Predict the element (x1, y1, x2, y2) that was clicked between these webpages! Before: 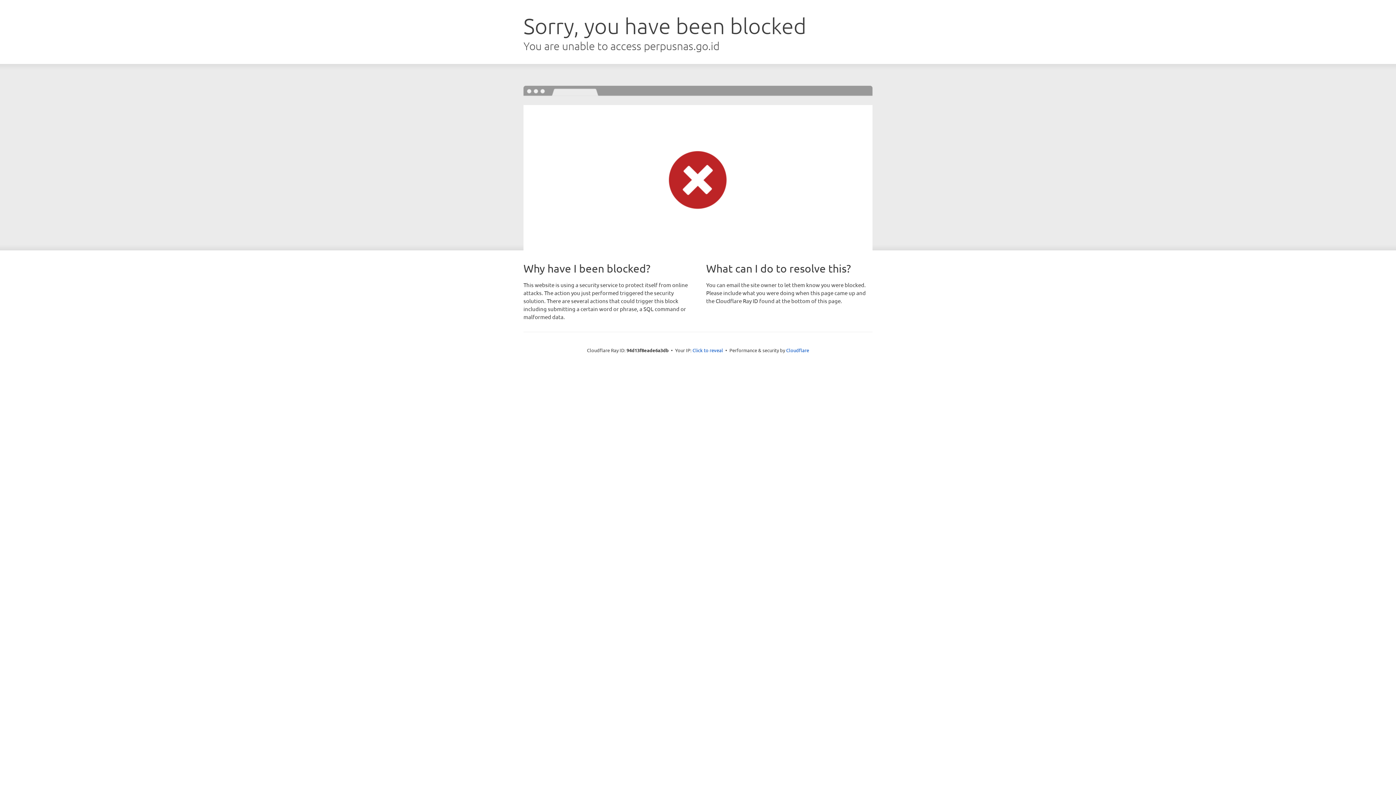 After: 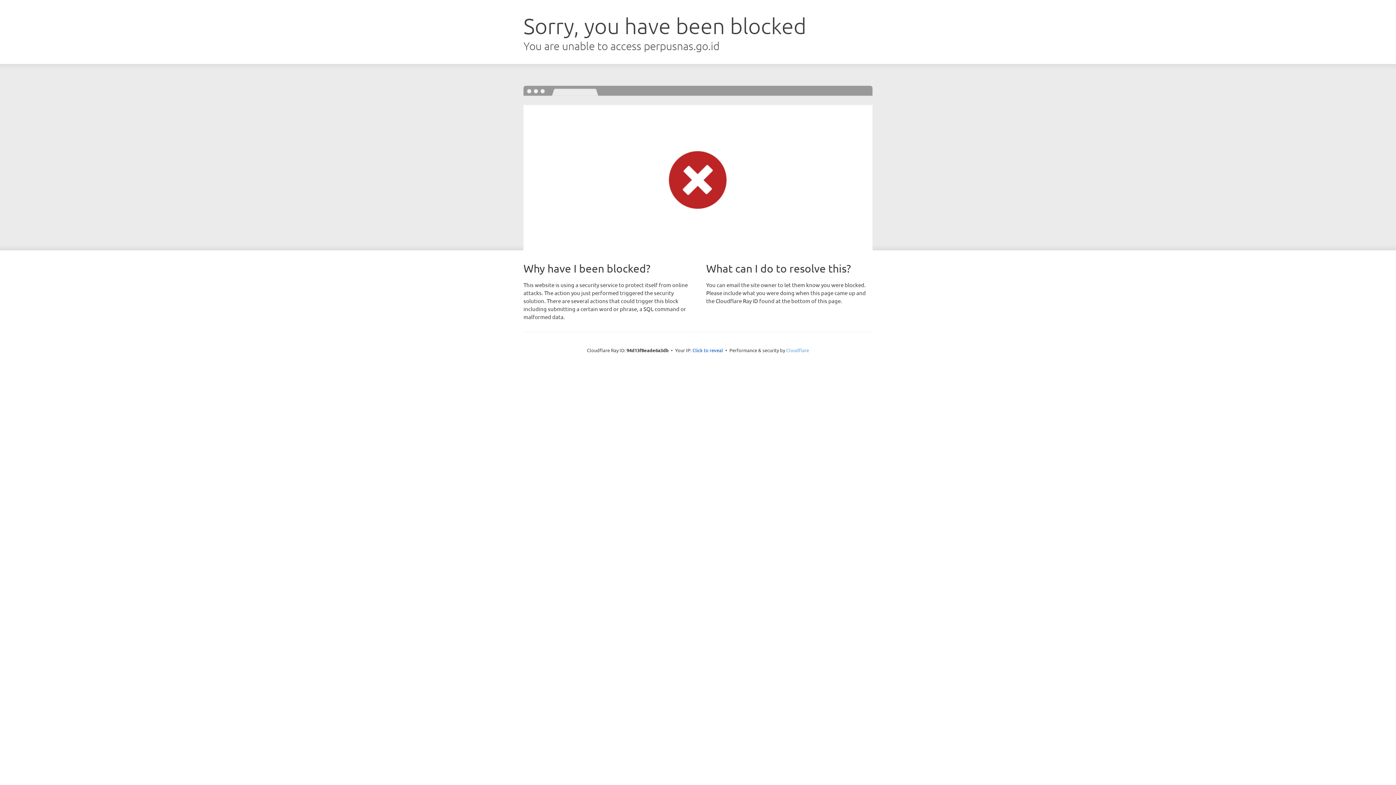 Action: bbox: (786, 347, 809, 353) label: Cloudflare